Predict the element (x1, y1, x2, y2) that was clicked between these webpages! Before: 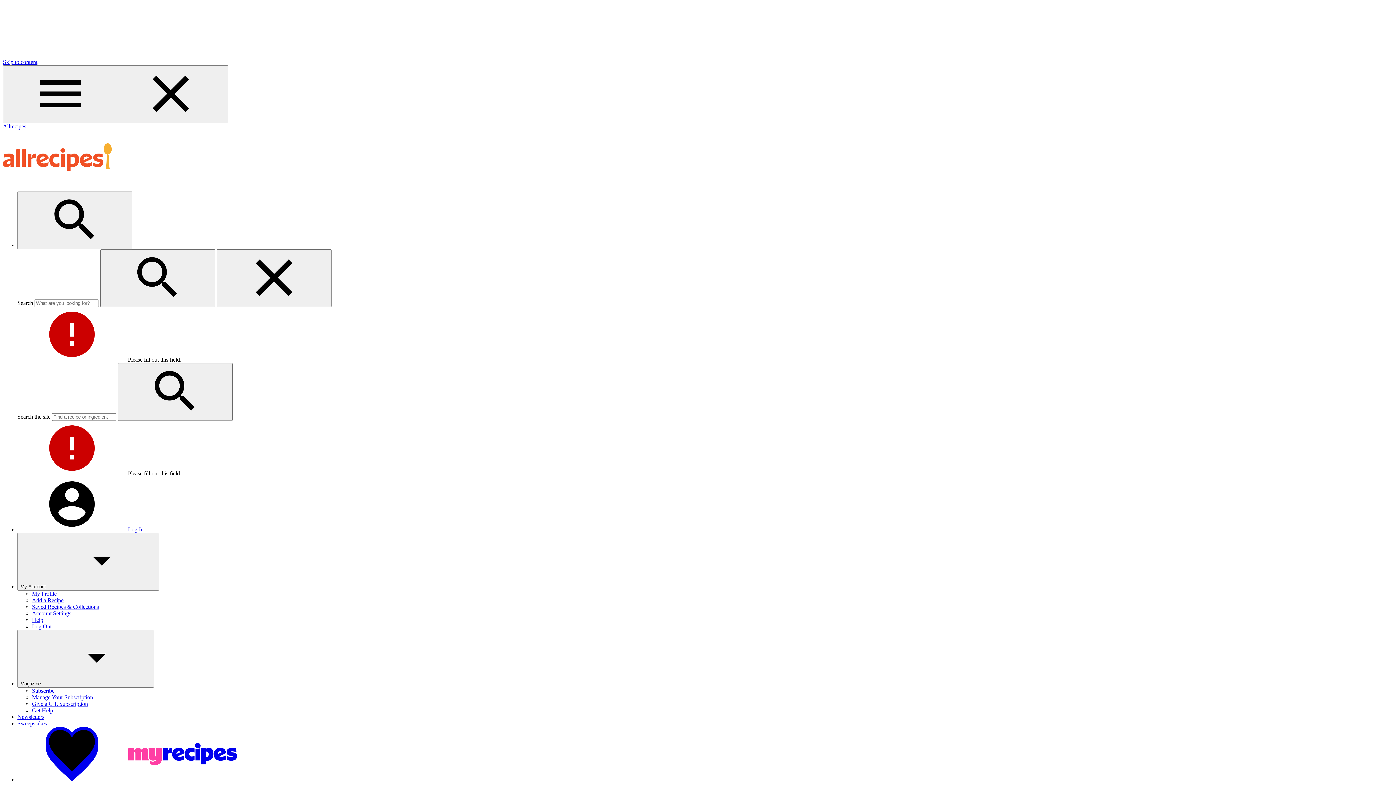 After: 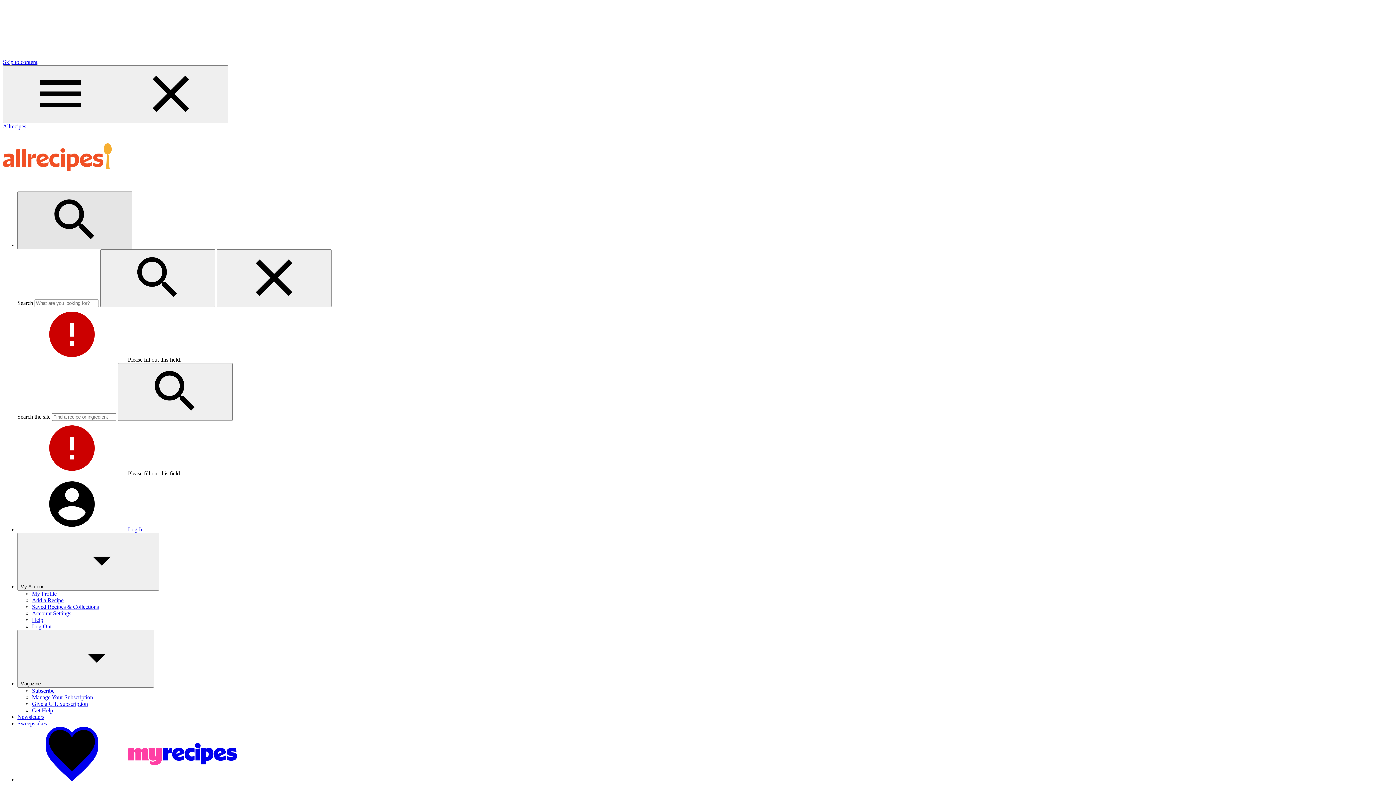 Action: label: Search bbox: (17, 191, 132, 249)